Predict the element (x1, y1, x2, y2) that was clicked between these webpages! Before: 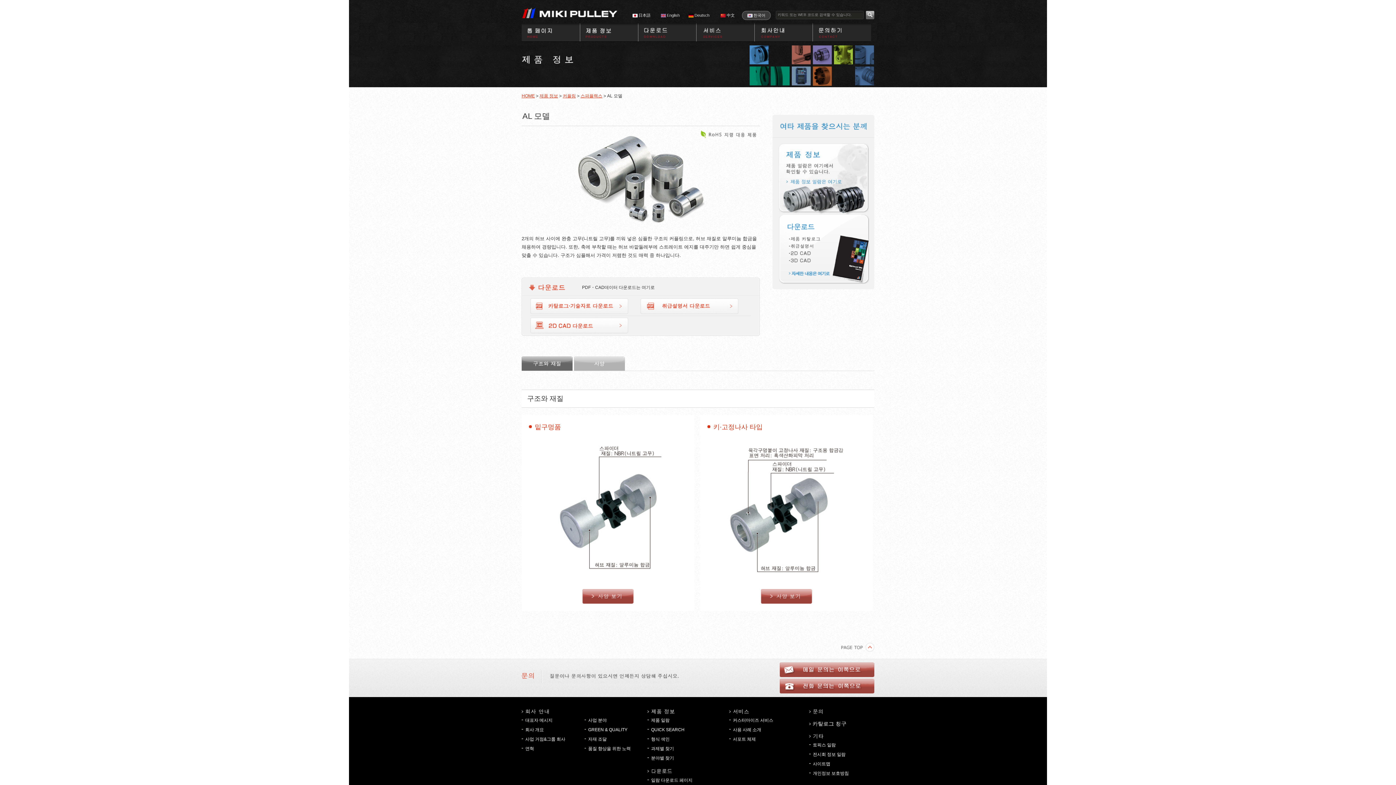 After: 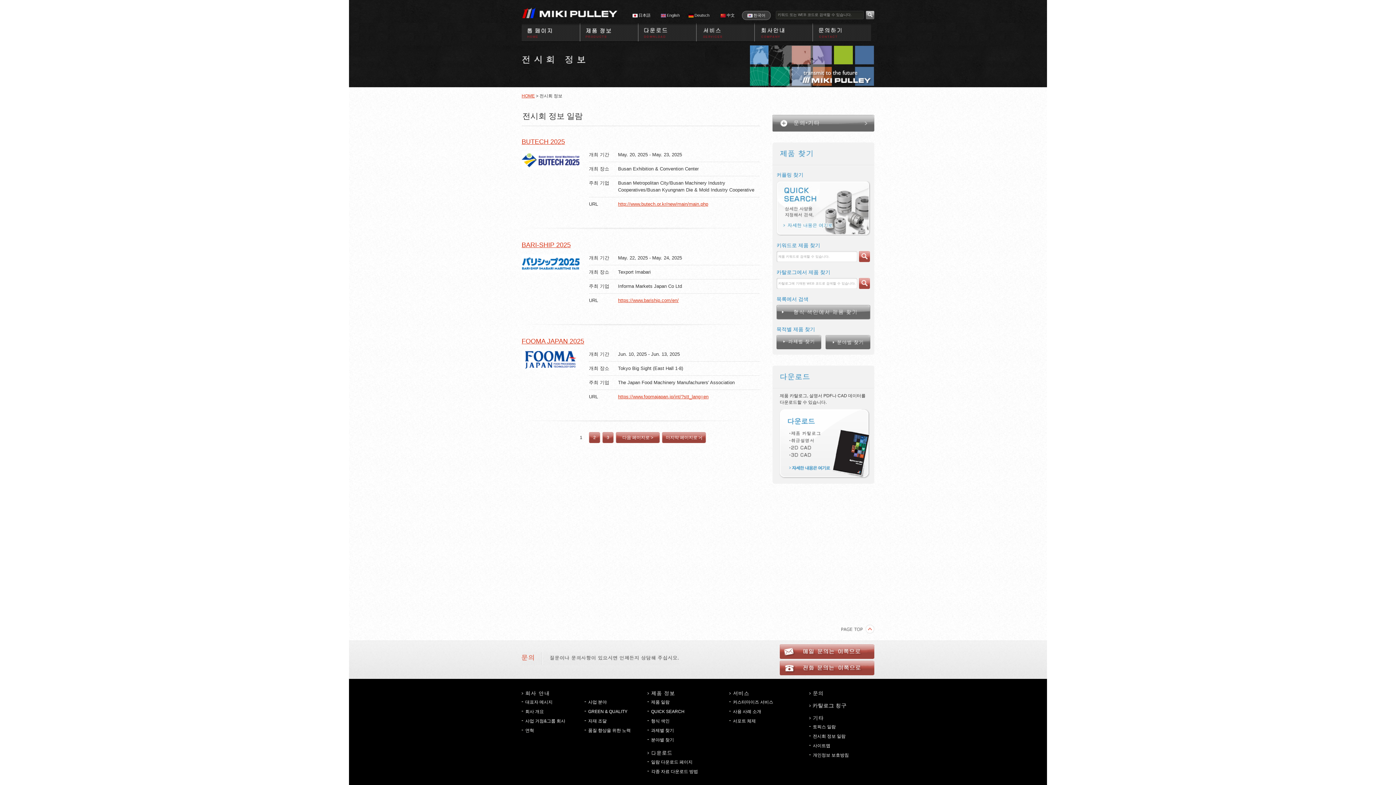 Action: bbox: (813, 752, 845, 757) label: 전시회 정보 일람